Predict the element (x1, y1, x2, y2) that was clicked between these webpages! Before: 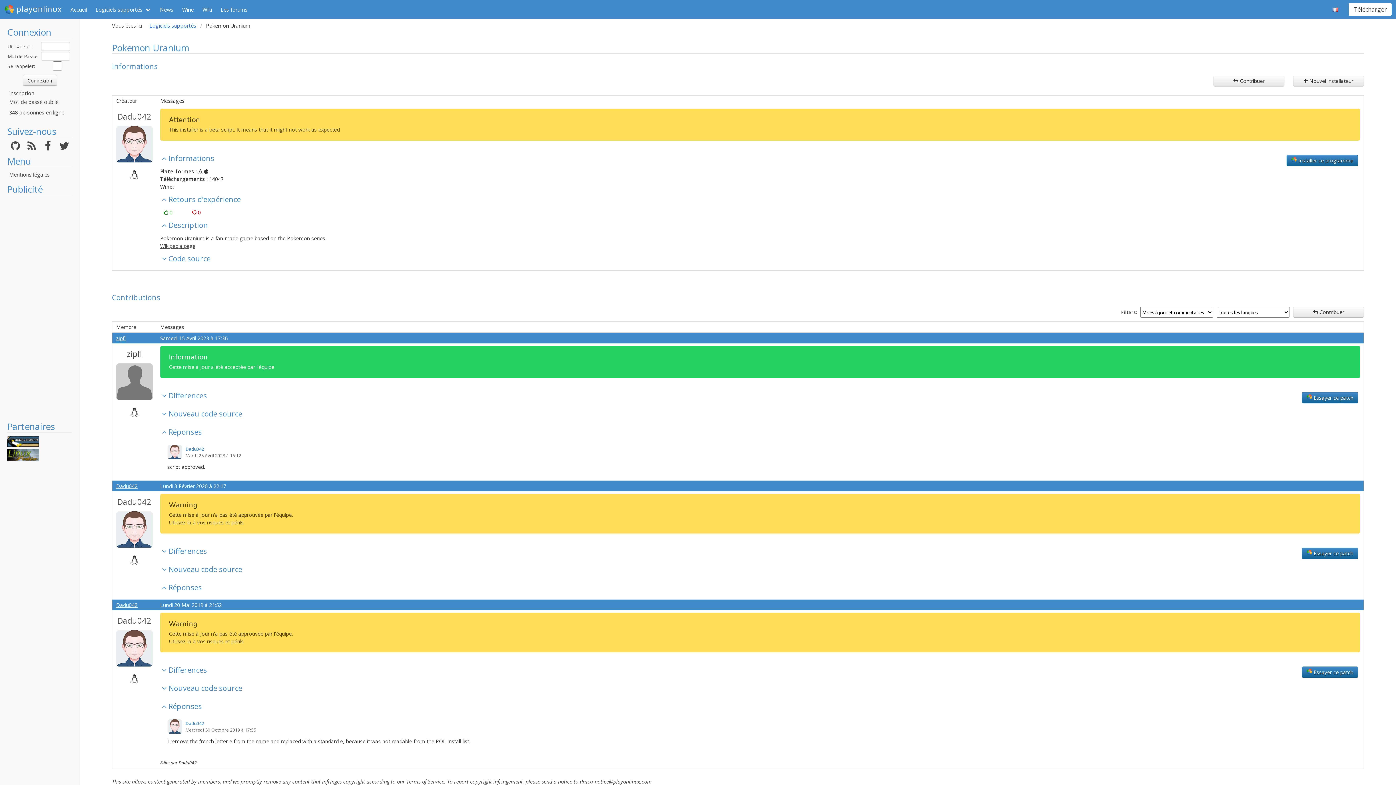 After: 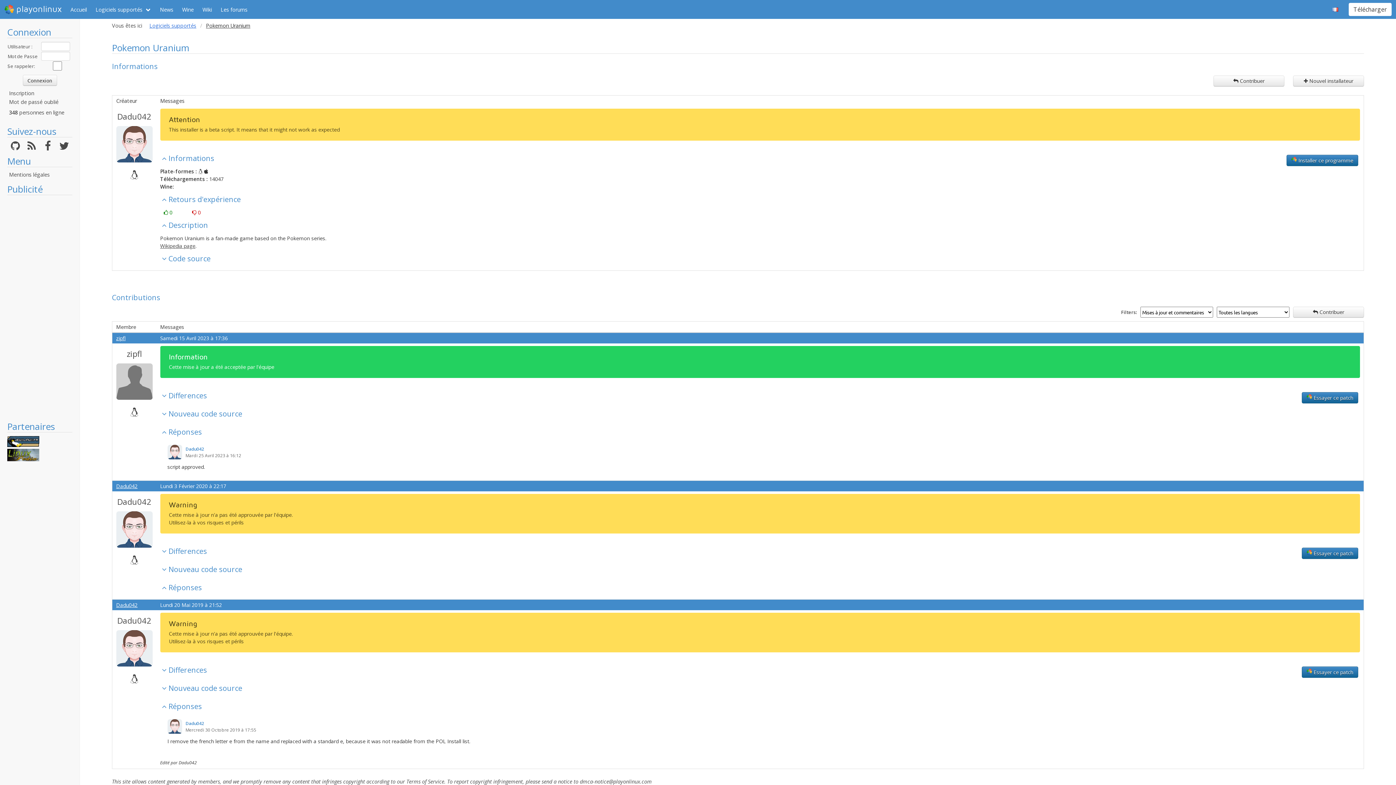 Action: bbox: (7, 456, 39, 462)